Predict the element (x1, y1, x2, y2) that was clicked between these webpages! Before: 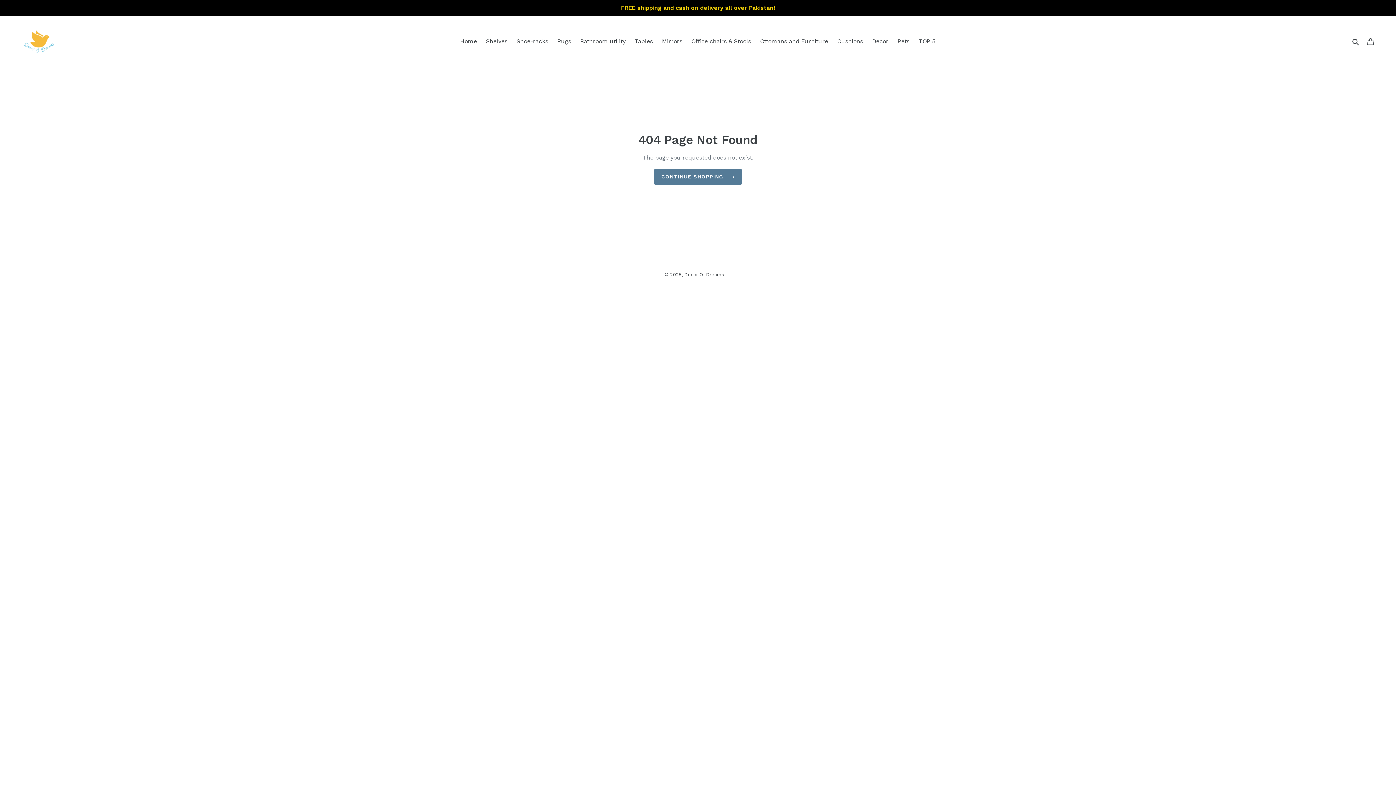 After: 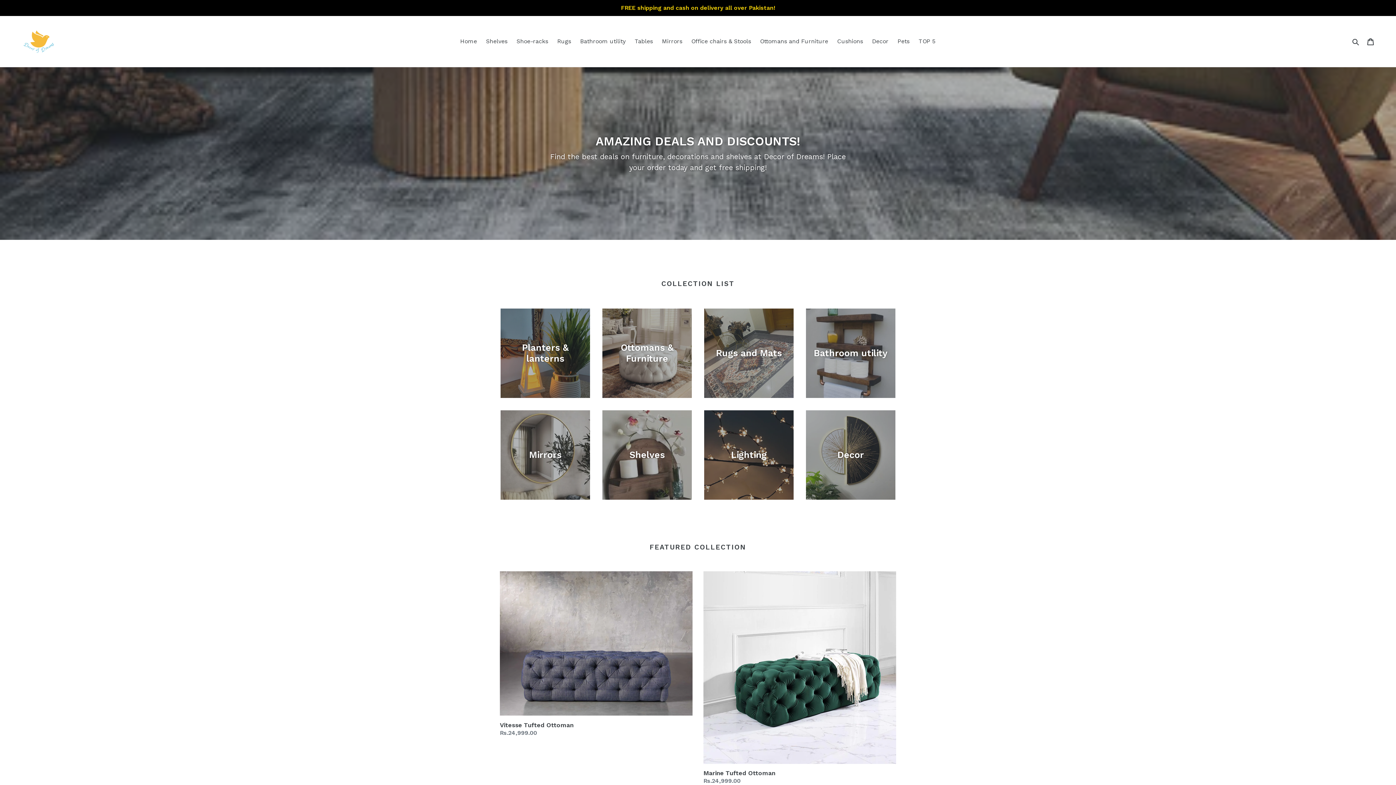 Action: label: Home bbox: (456, 36, 480, 46)